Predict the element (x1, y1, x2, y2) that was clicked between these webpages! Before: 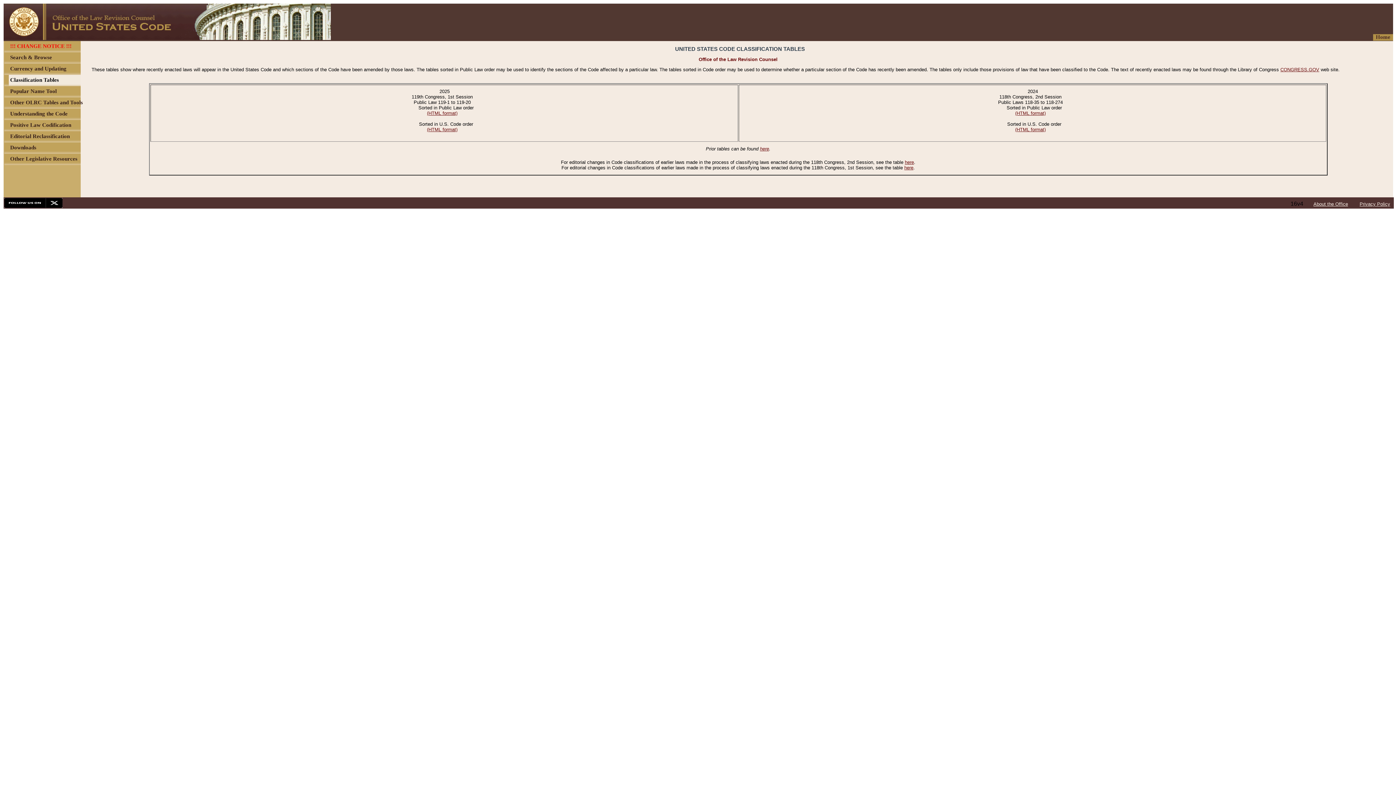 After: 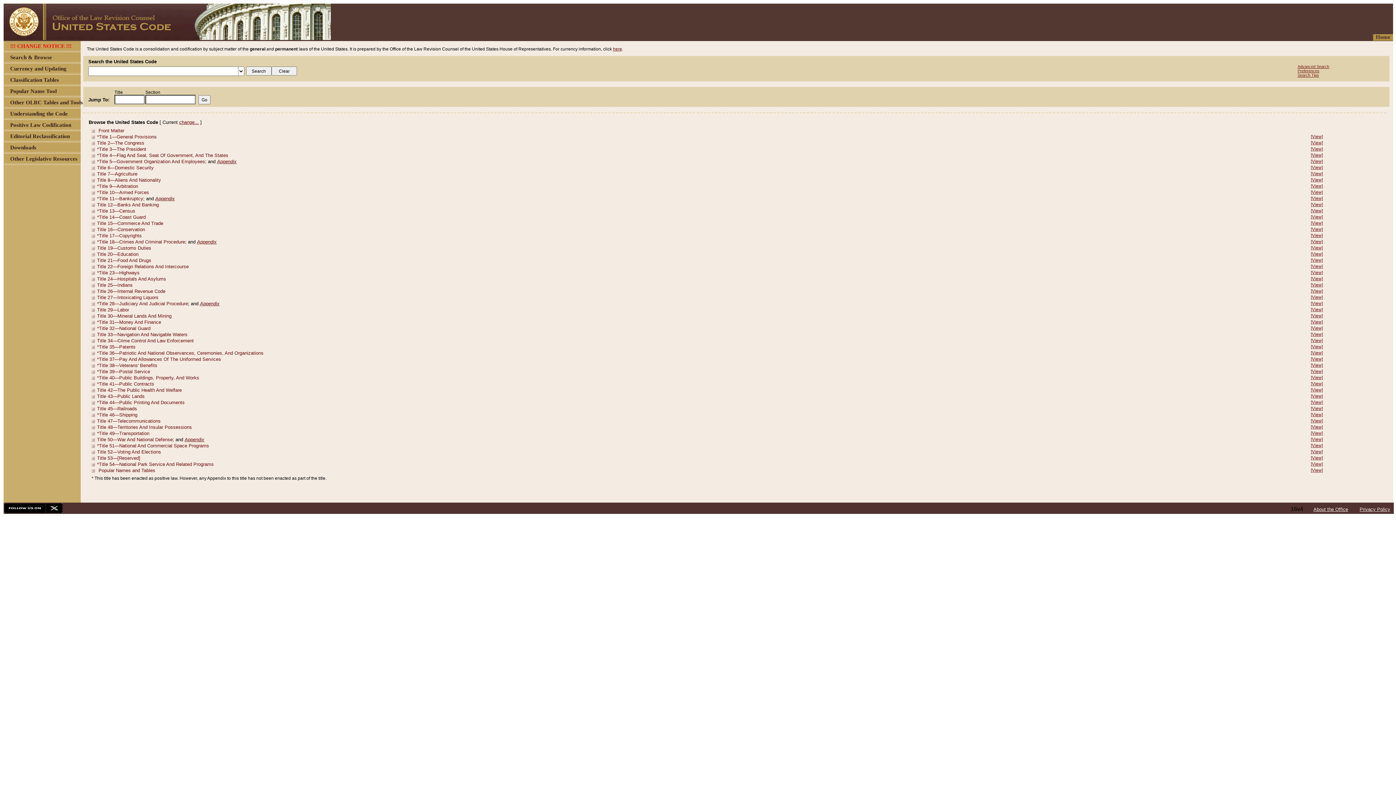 Action: bbox: (3, 34, 330, 41)